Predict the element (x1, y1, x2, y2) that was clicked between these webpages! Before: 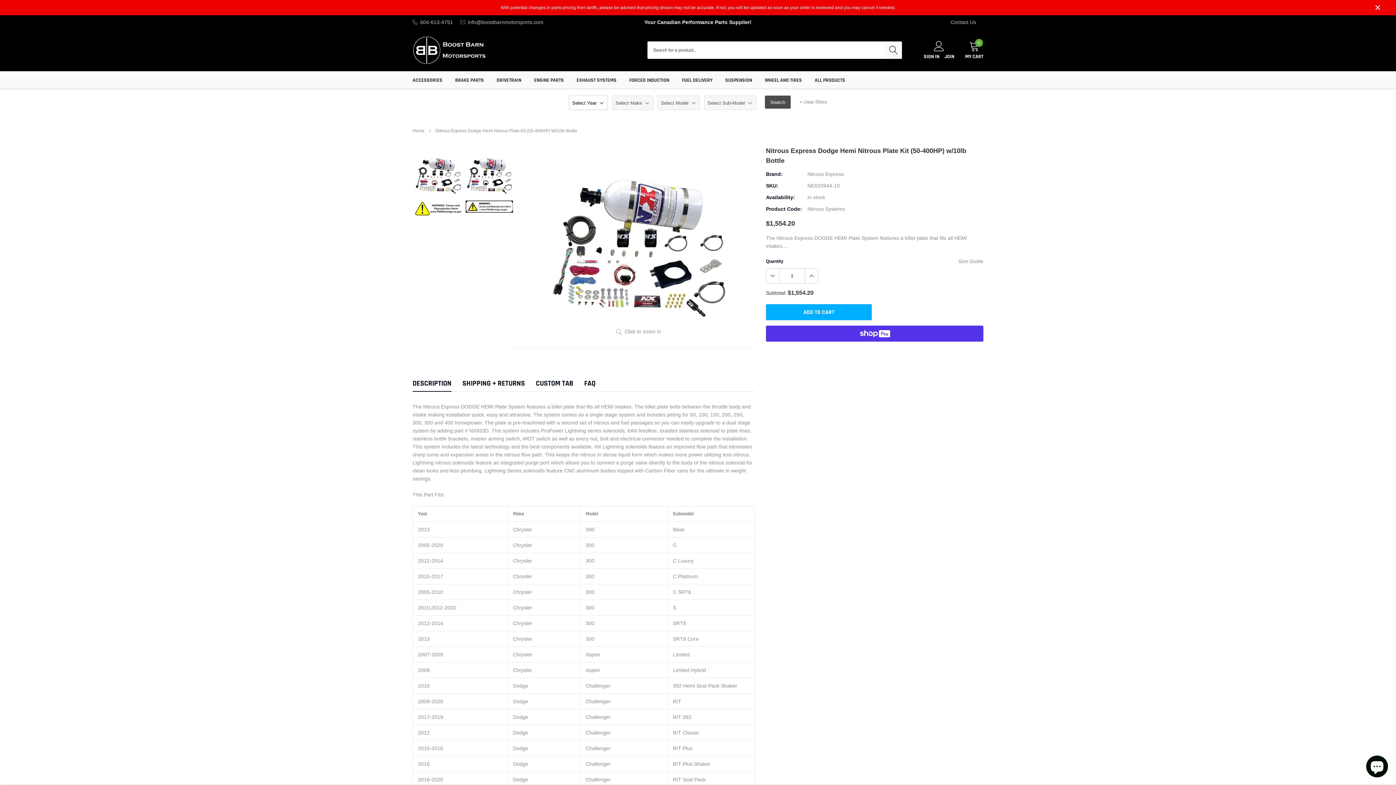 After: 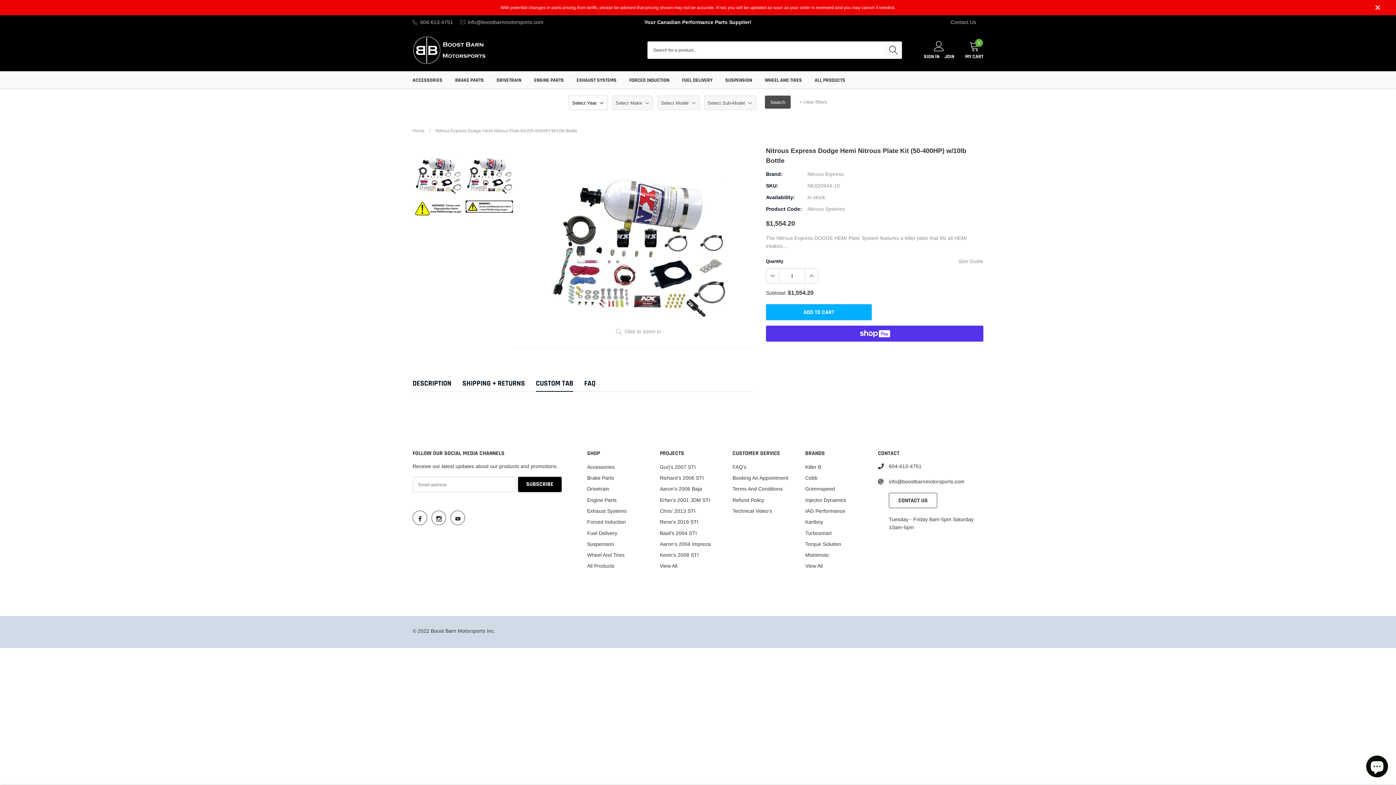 Action: bbox: (536, 379, 573, 391) label: CUSTOM TAB